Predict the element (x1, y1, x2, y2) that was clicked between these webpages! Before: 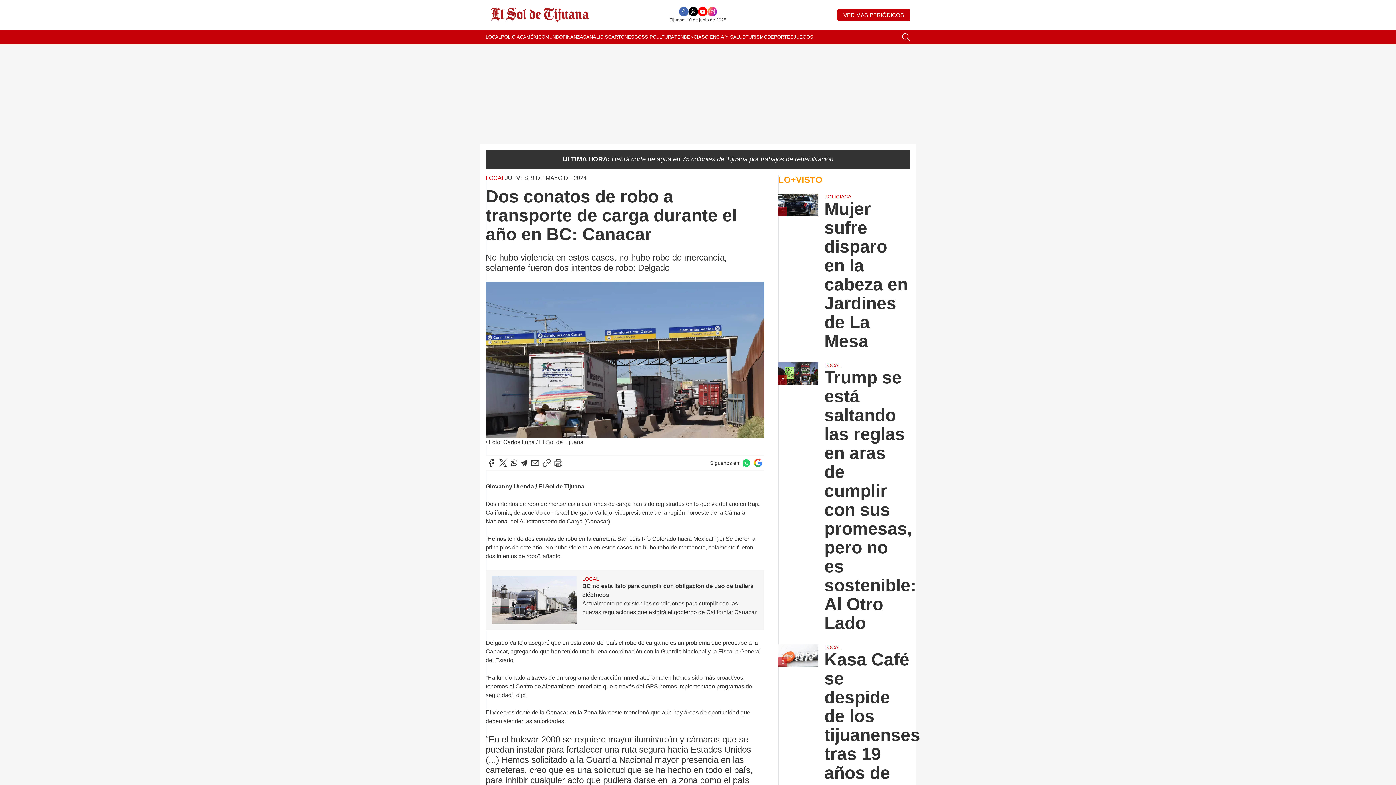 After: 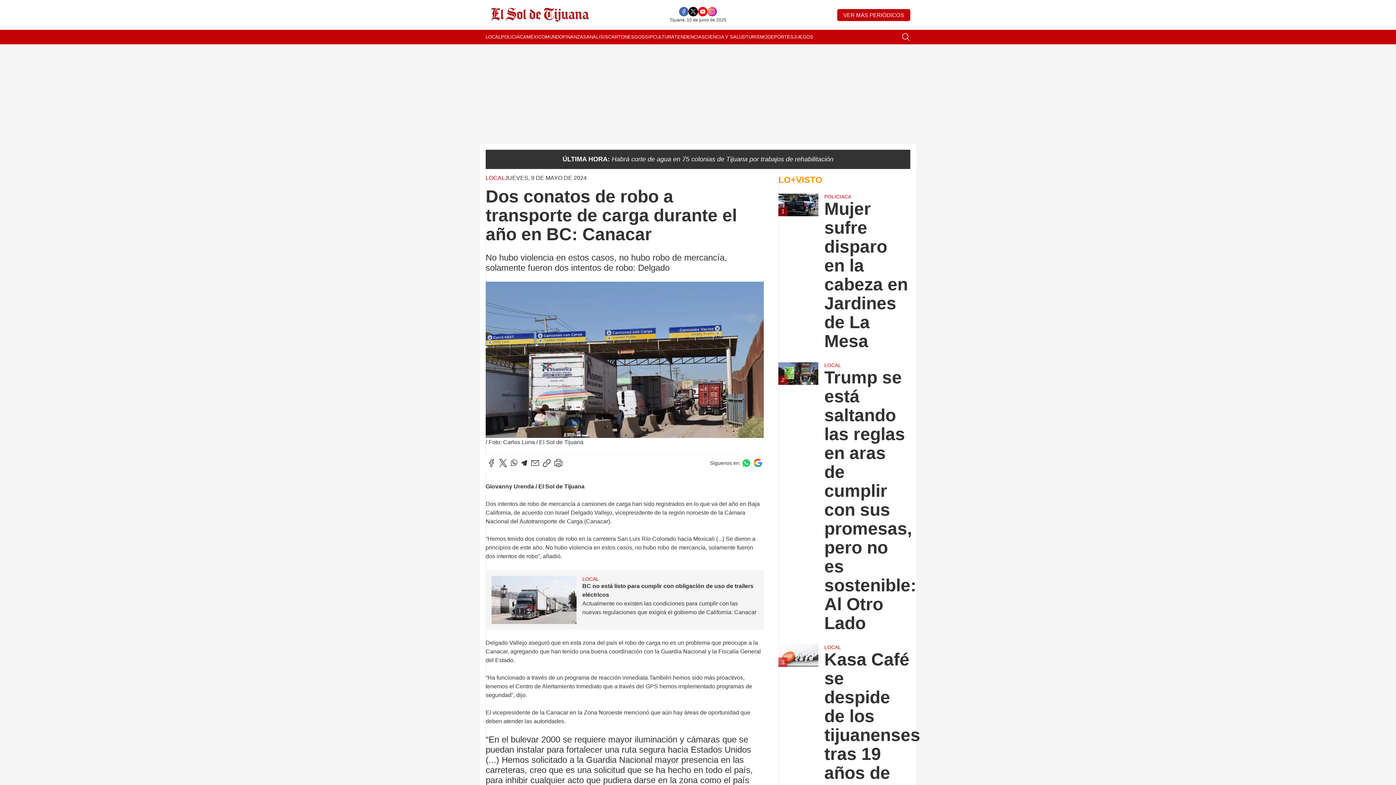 Action: bbox: (679, 6, 688, 16)